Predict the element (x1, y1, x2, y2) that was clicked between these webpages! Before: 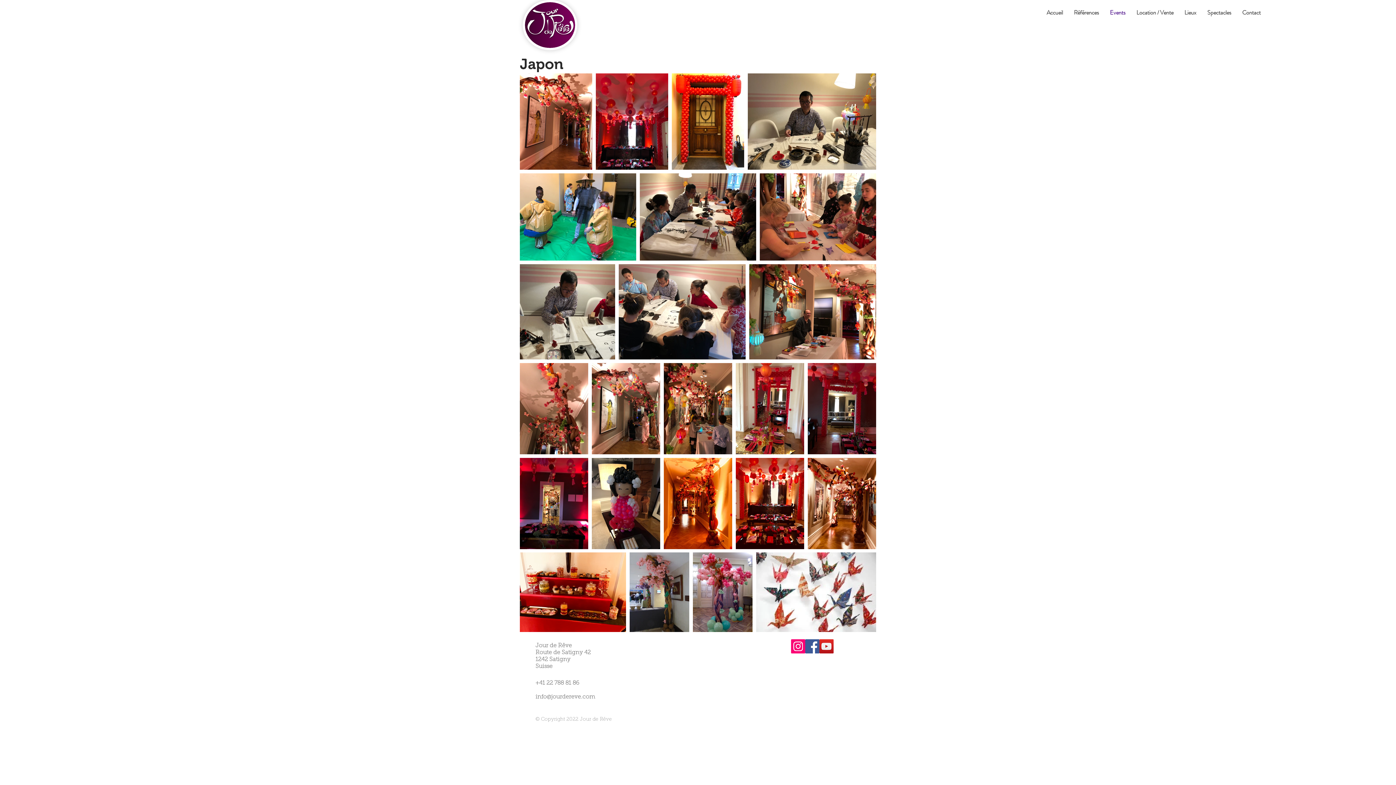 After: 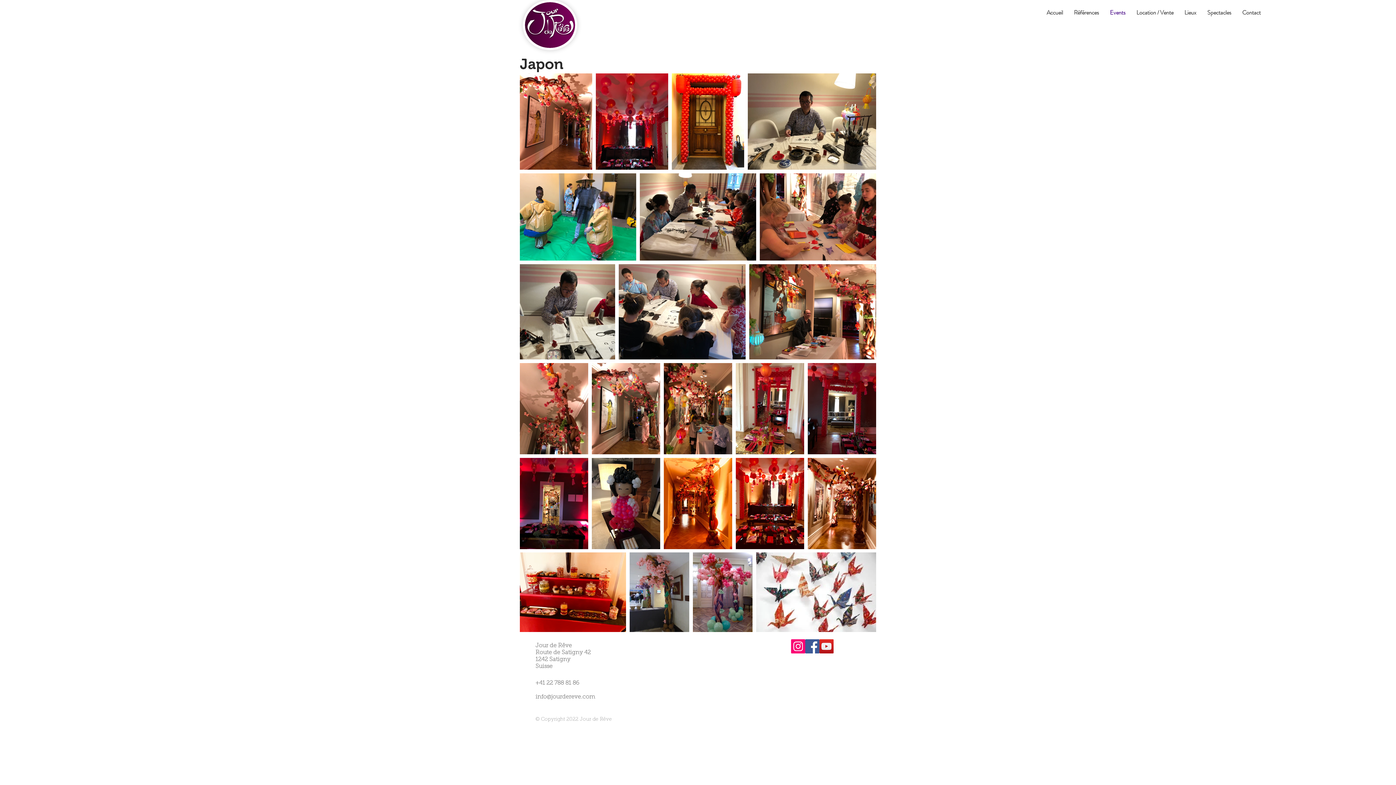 Action: label: info@jourdereve.com bbox: (535, 694, 595, 700)